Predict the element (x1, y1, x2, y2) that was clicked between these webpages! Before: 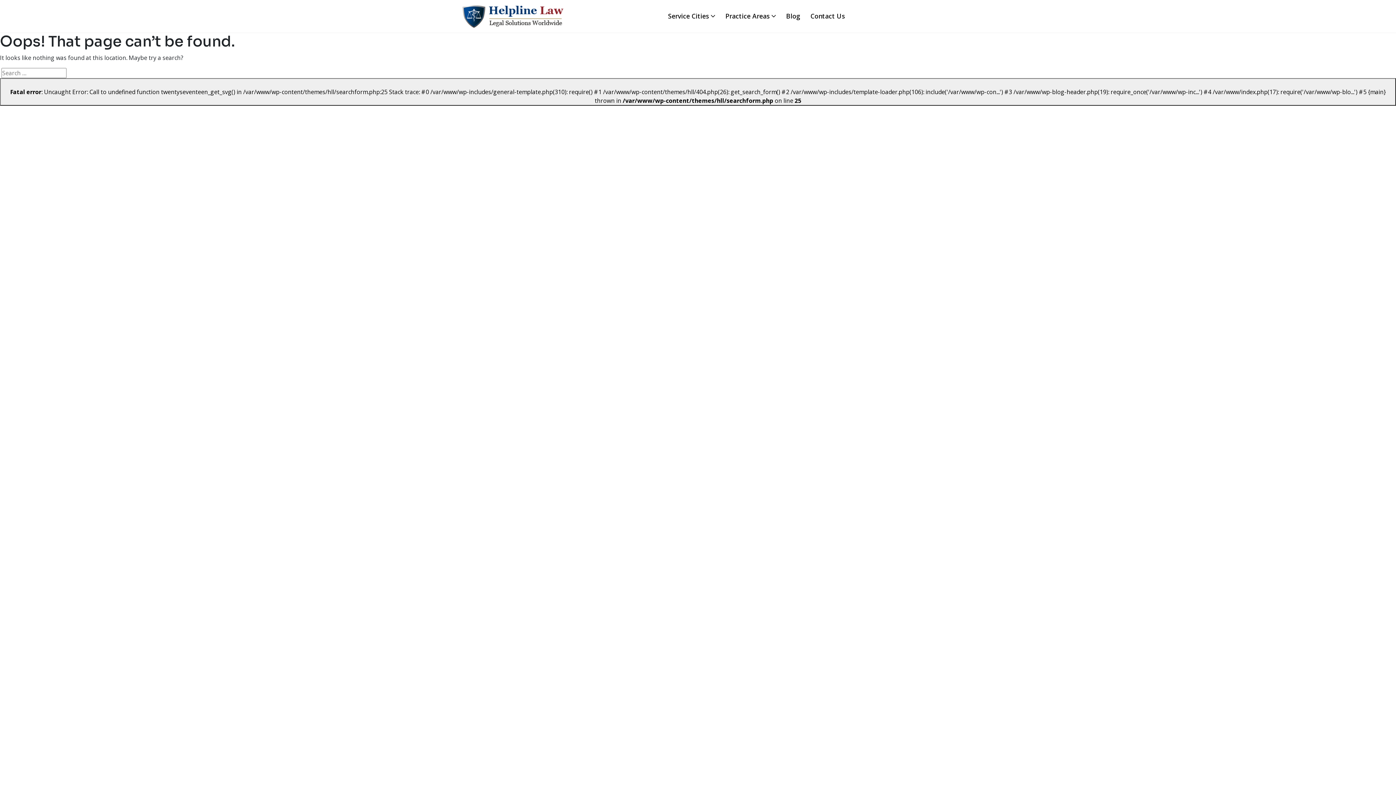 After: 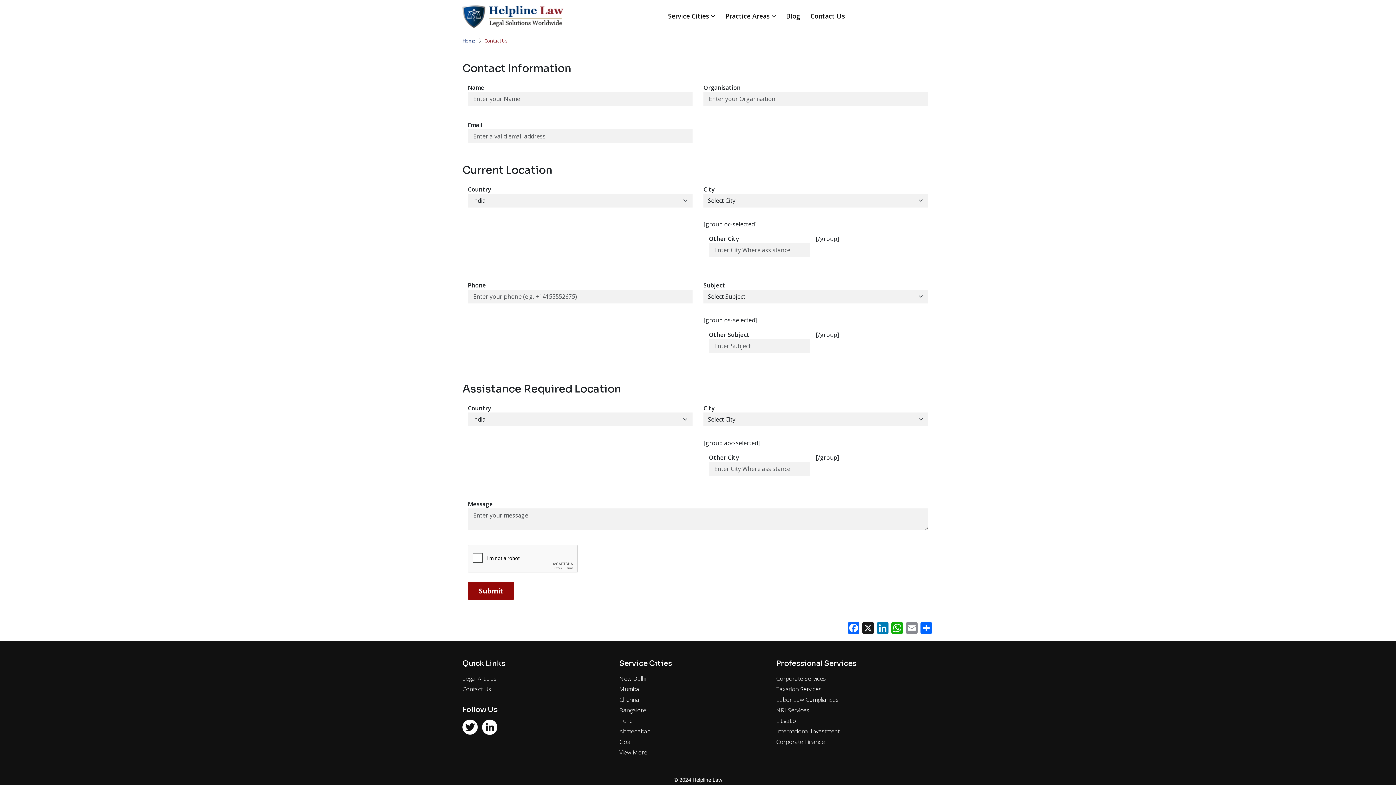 Action: bbox: (810, 11, 845, 22) label: Contact Us